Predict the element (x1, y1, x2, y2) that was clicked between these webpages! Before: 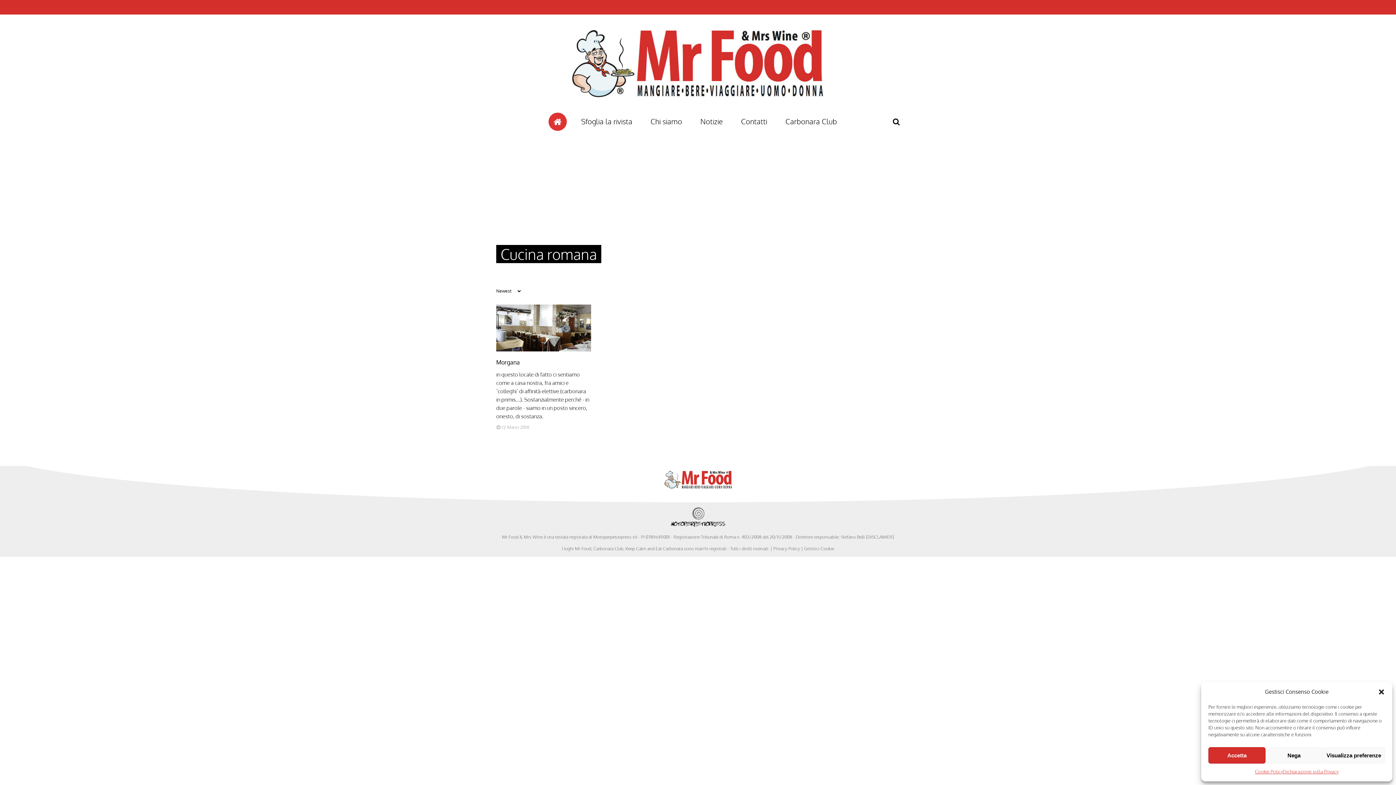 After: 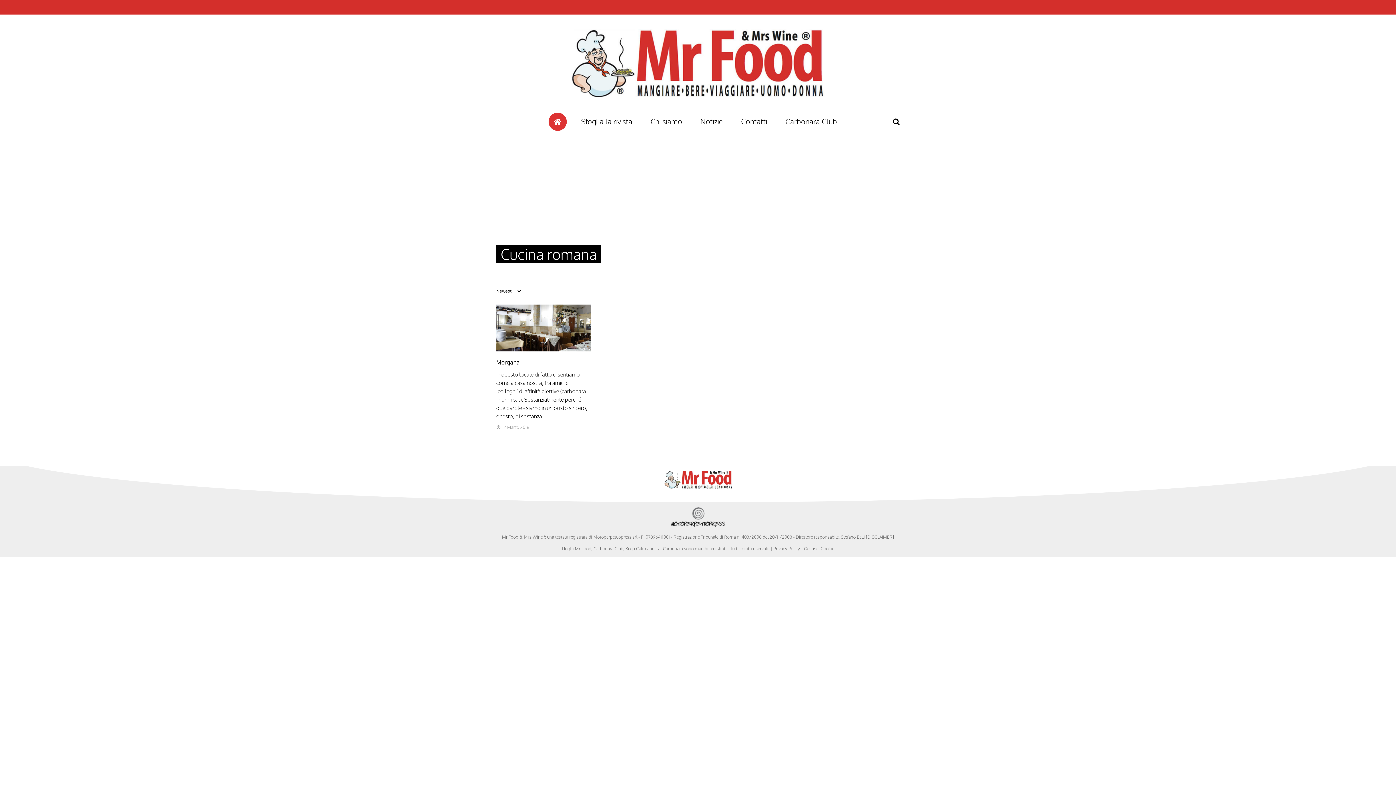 Action: bbox: (1208, 747, 1265, 764) label: Accetta